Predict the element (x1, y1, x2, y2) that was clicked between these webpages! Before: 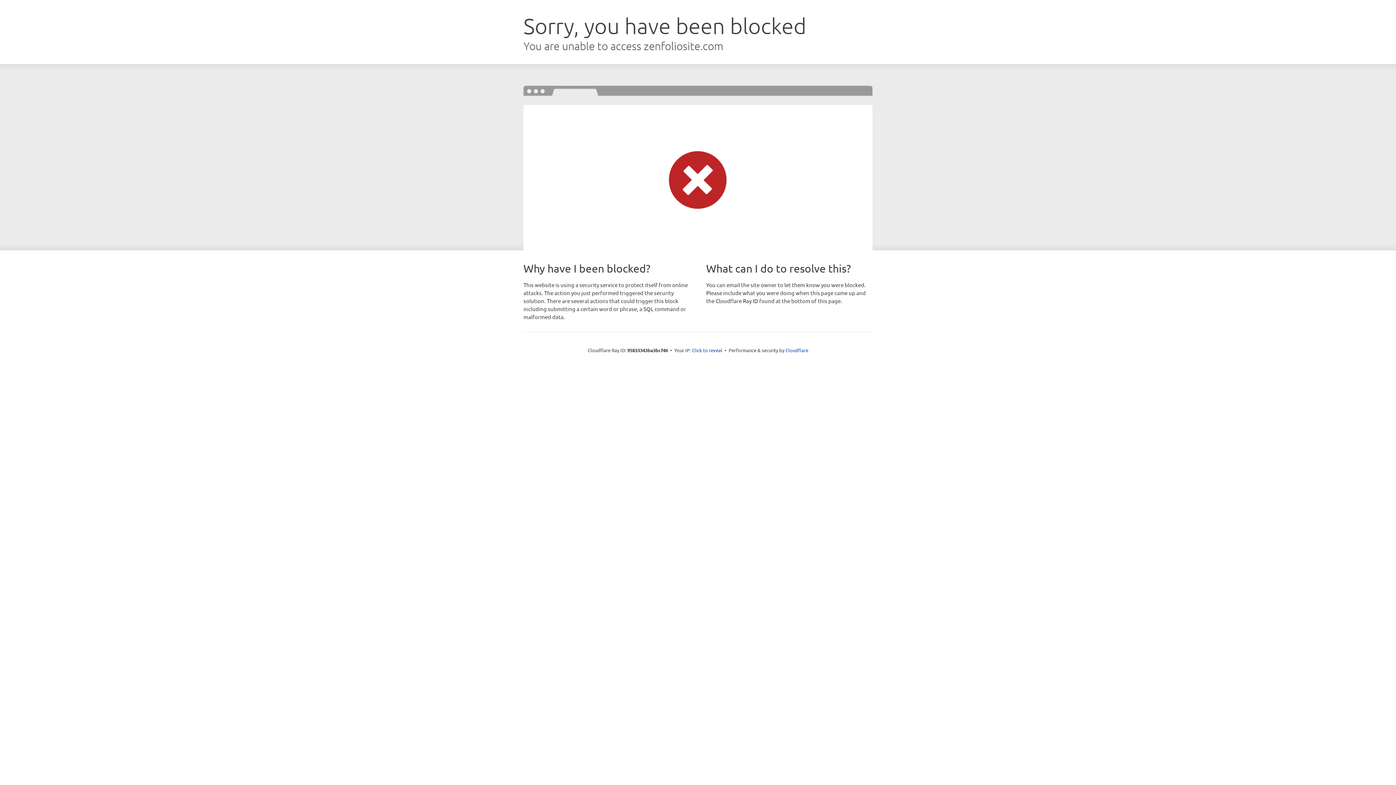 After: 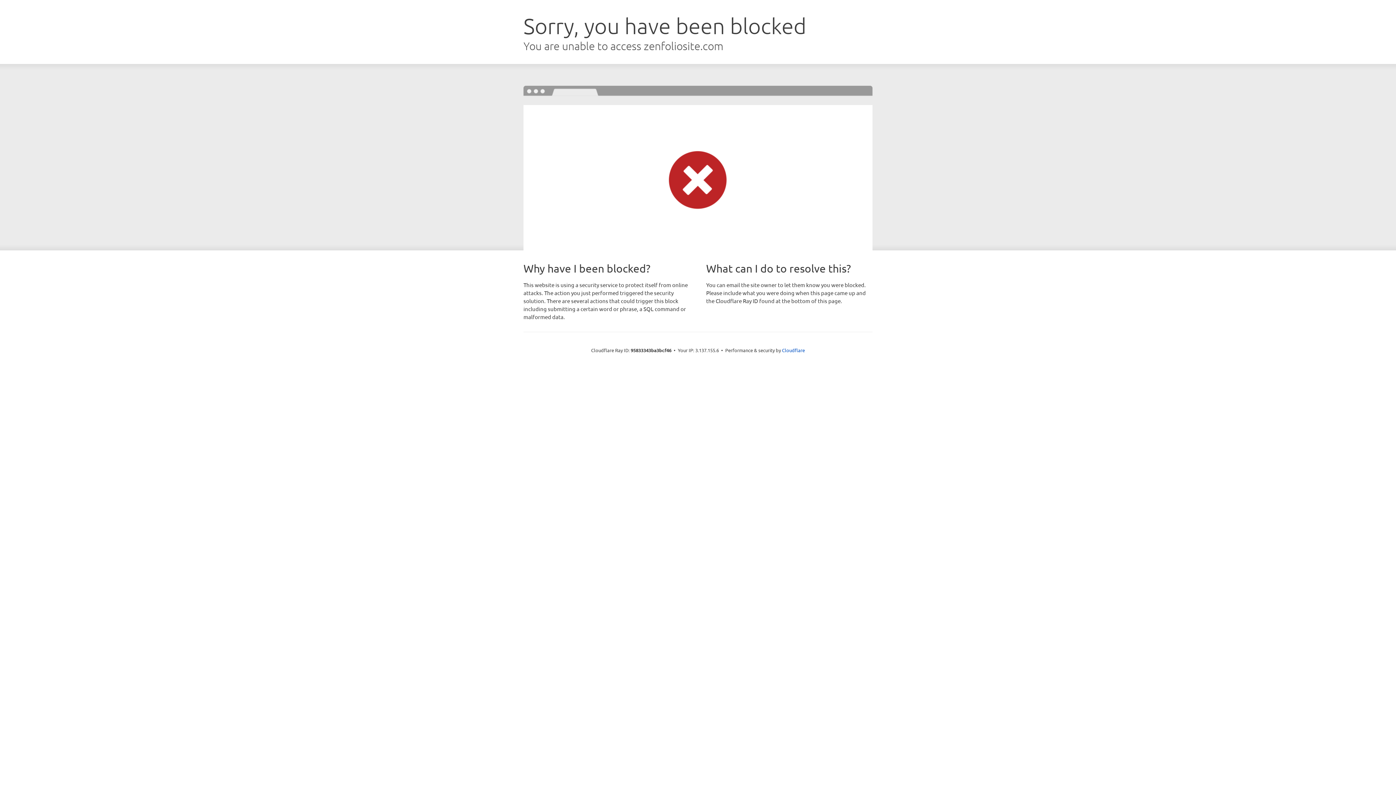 Action: label: Click to reveal bbox: (692, 346, 722, 353)